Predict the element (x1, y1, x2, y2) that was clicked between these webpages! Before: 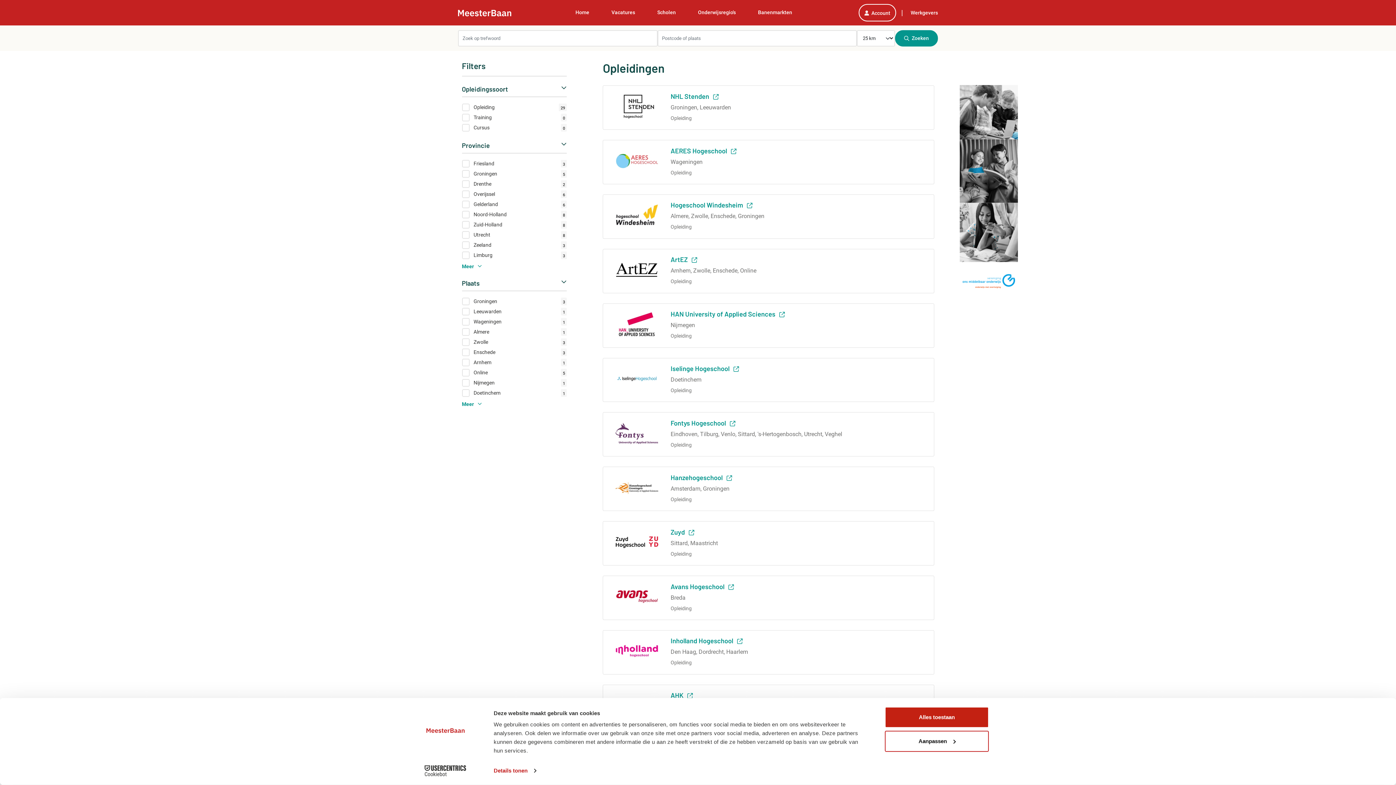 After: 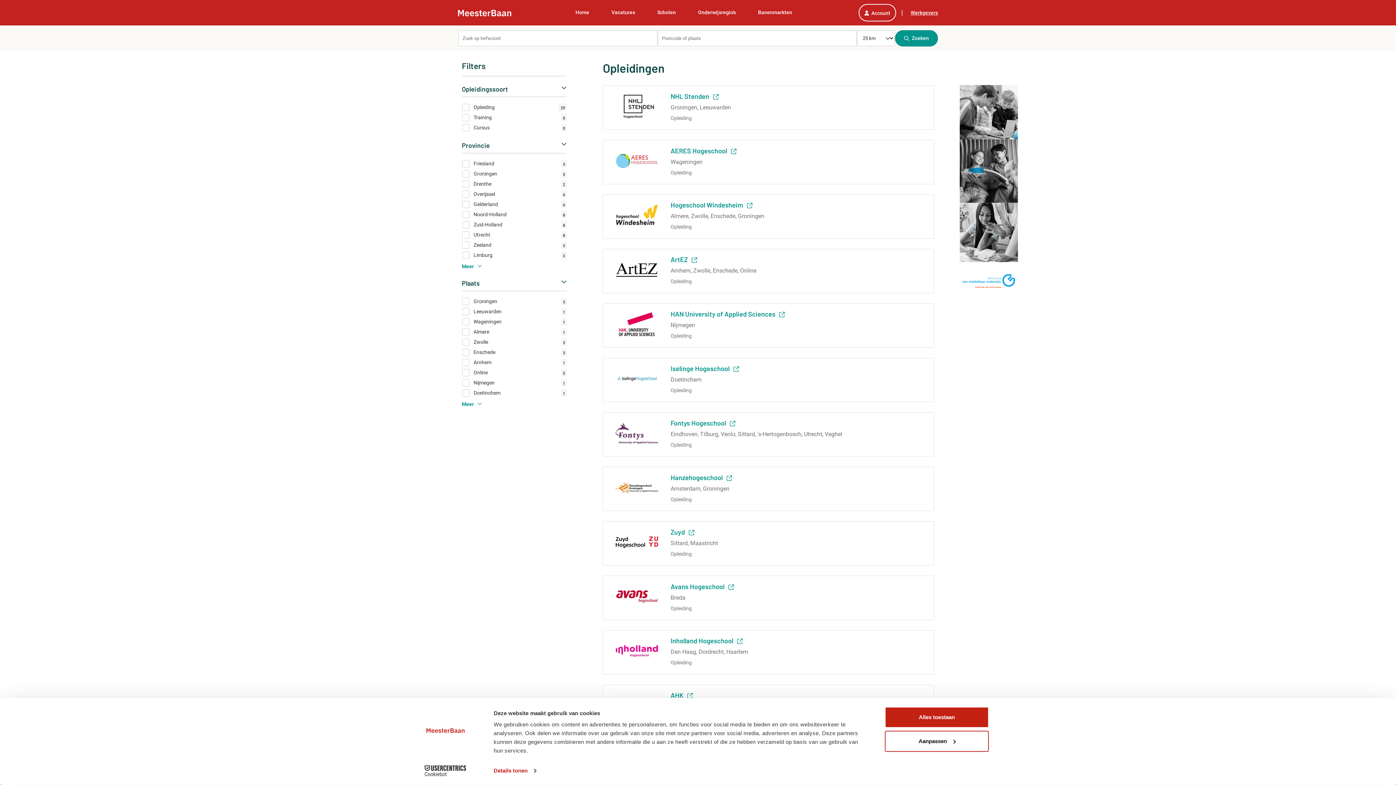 Action: bbox: (910, 9, 938, 15) label: Werkgevers